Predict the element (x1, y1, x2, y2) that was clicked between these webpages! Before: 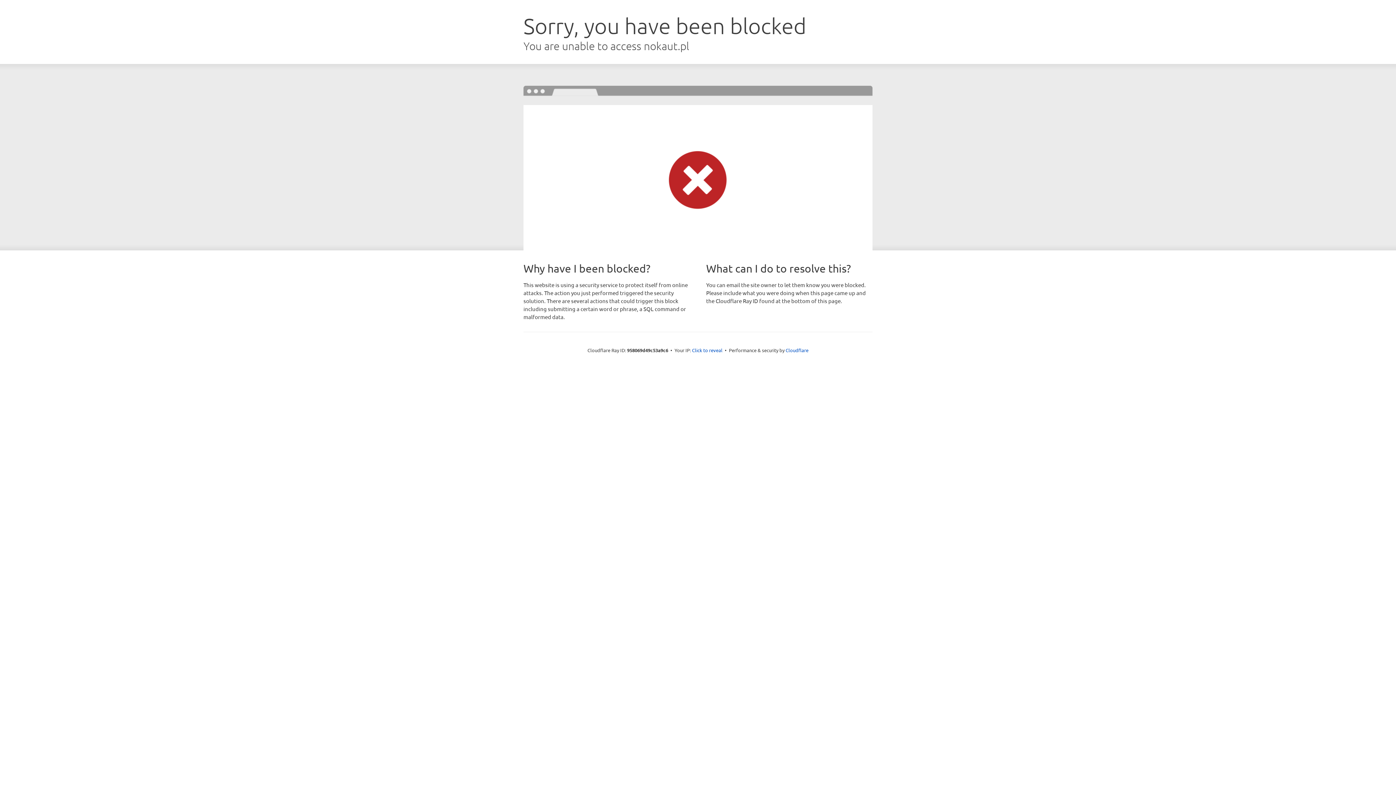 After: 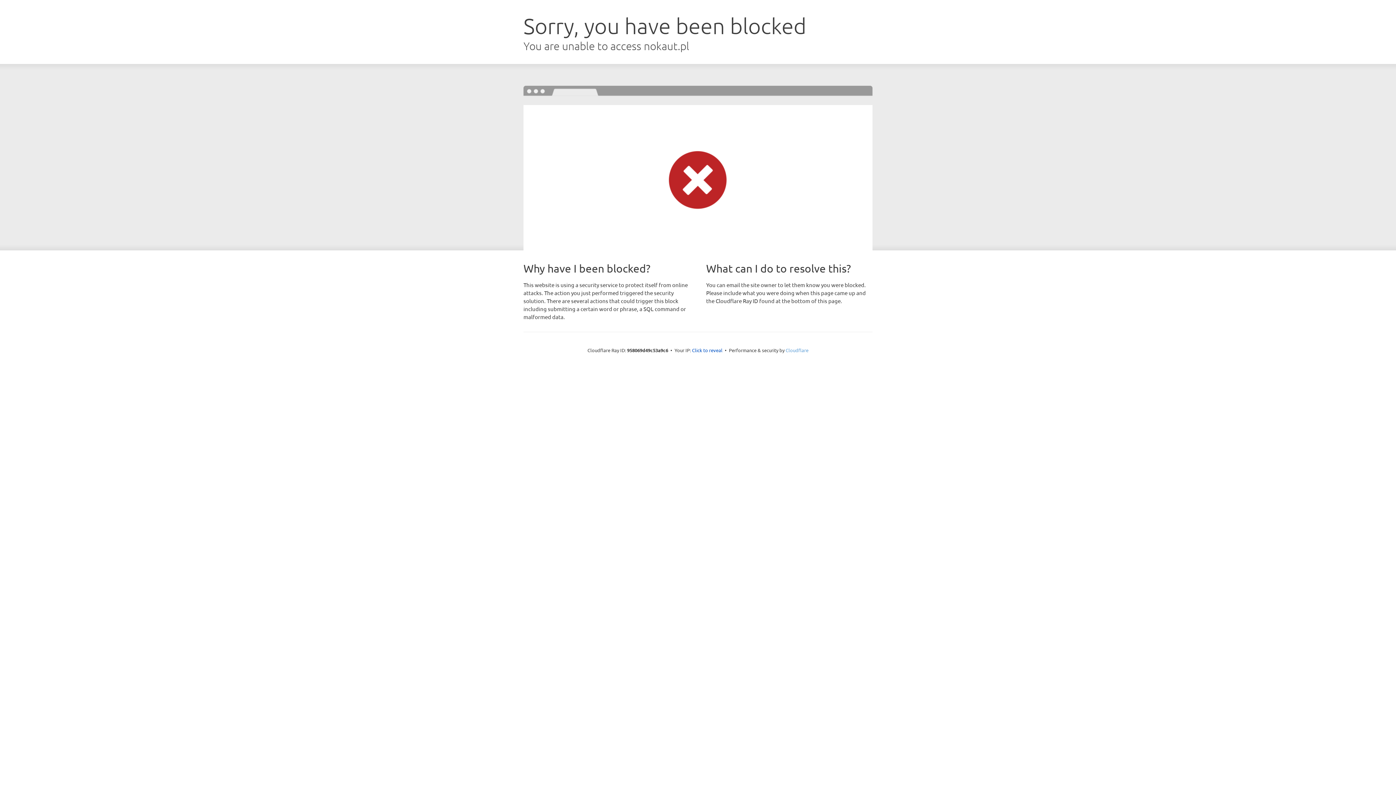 Action: bbox: (785, 347, 808, 353) label: Cloudflare